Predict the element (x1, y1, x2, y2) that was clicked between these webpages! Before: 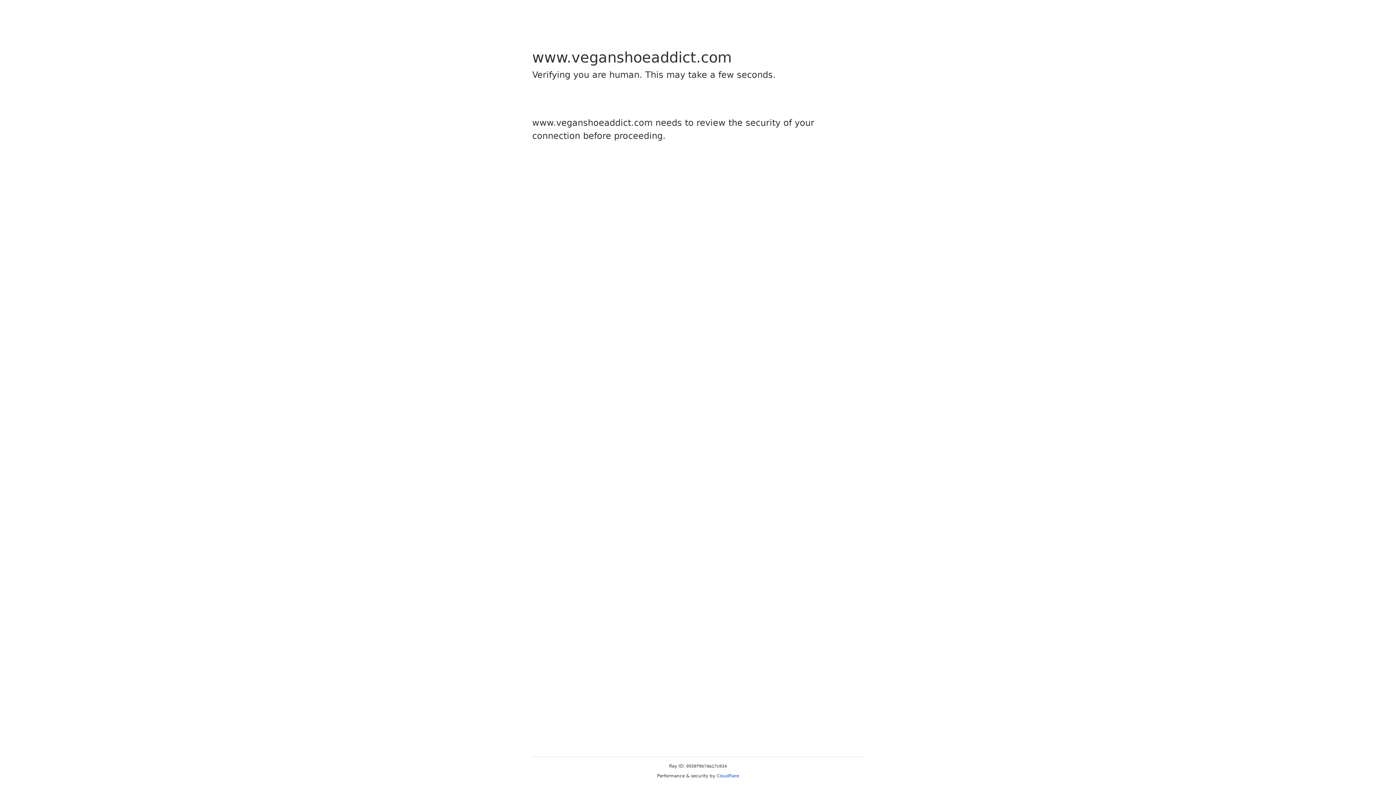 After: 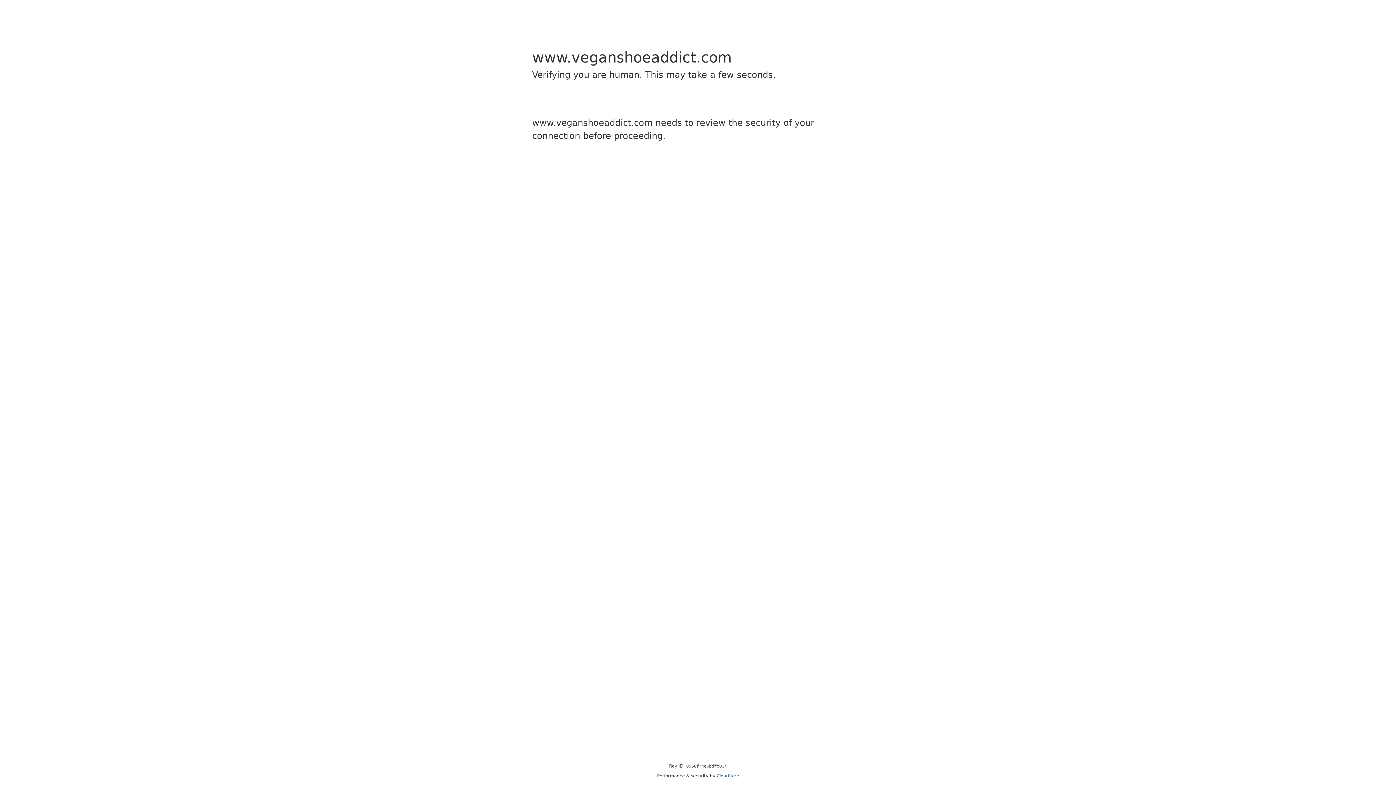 Action: label: Cloudflare bbox: (716, 773, 739, 778)